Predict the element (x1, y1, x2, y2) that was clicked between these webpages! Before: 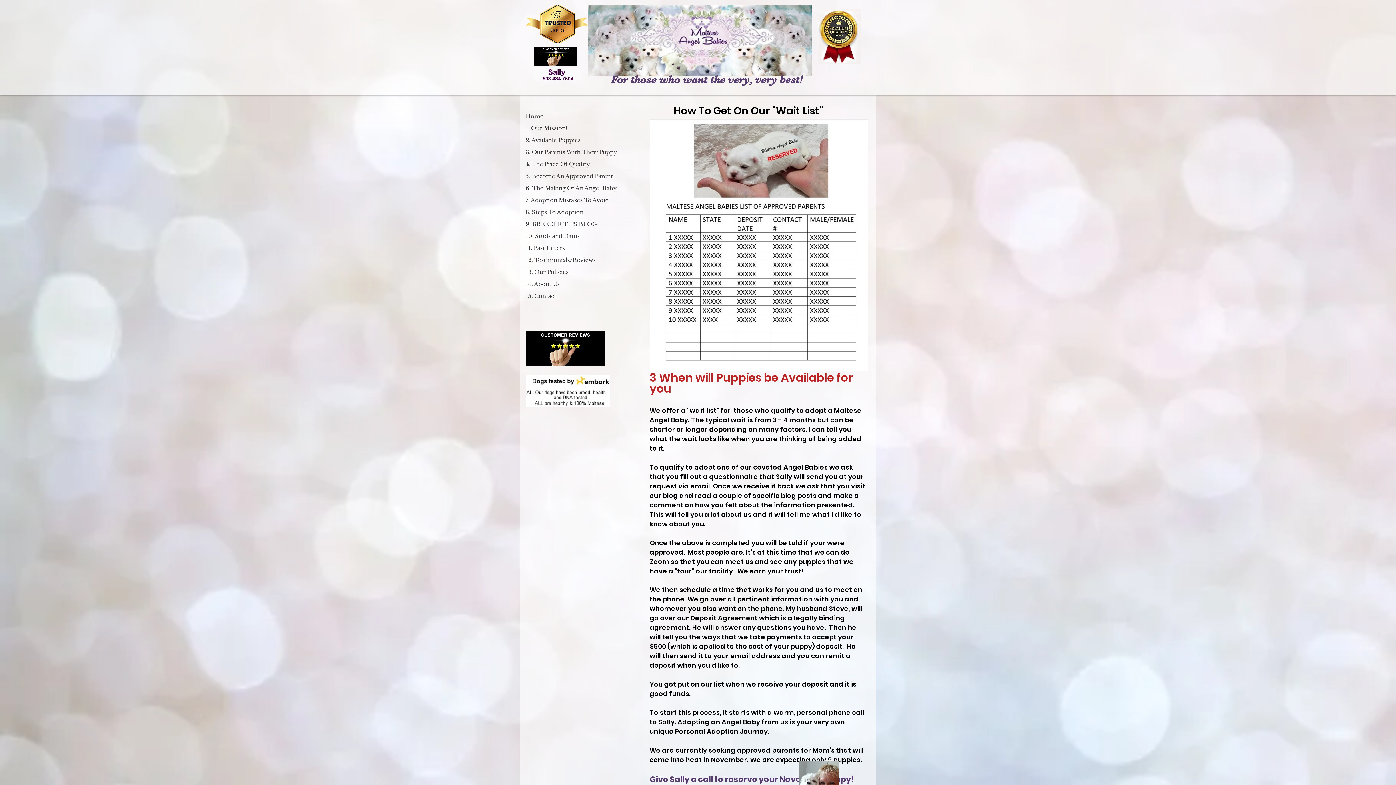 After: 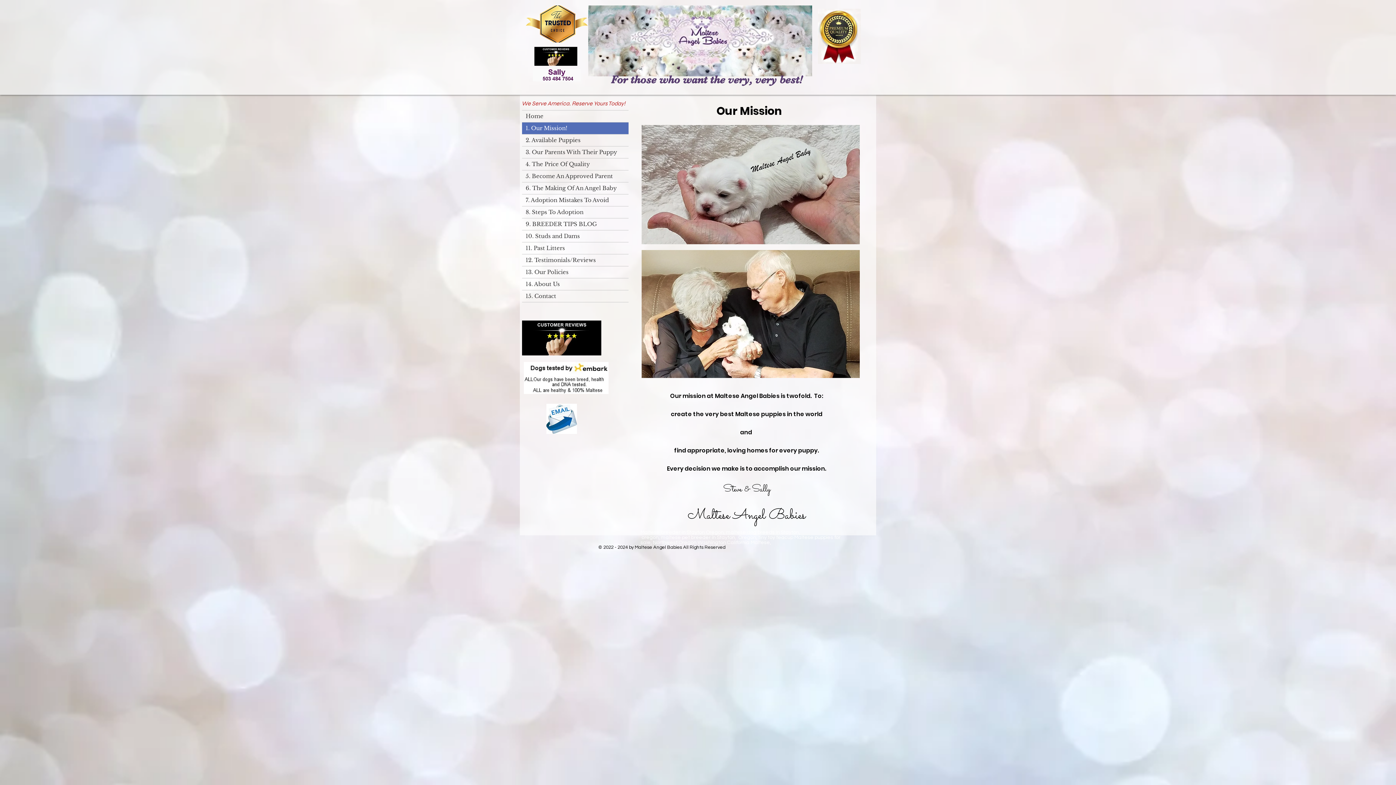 Action: bbox: (522, 122, 628, 134) label: 1. Our Mission!